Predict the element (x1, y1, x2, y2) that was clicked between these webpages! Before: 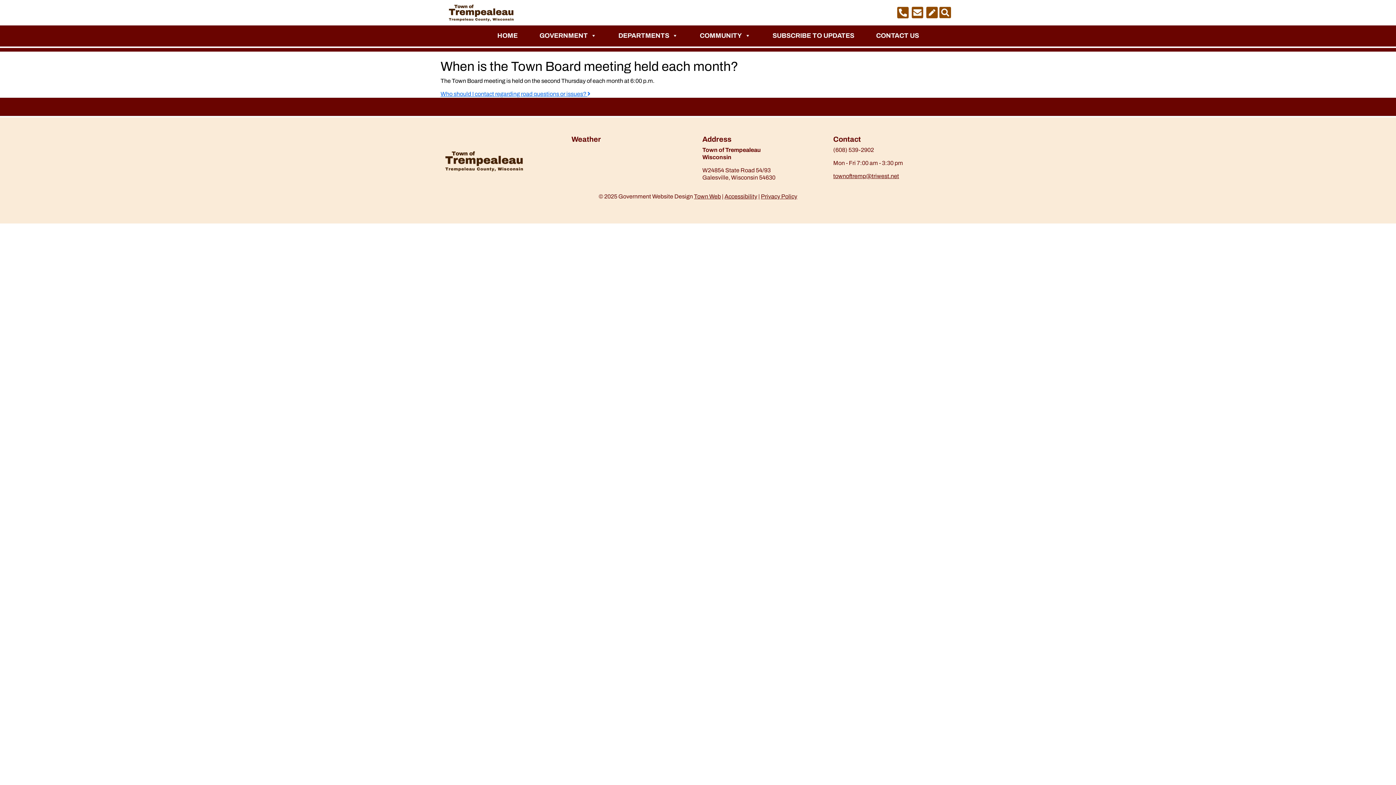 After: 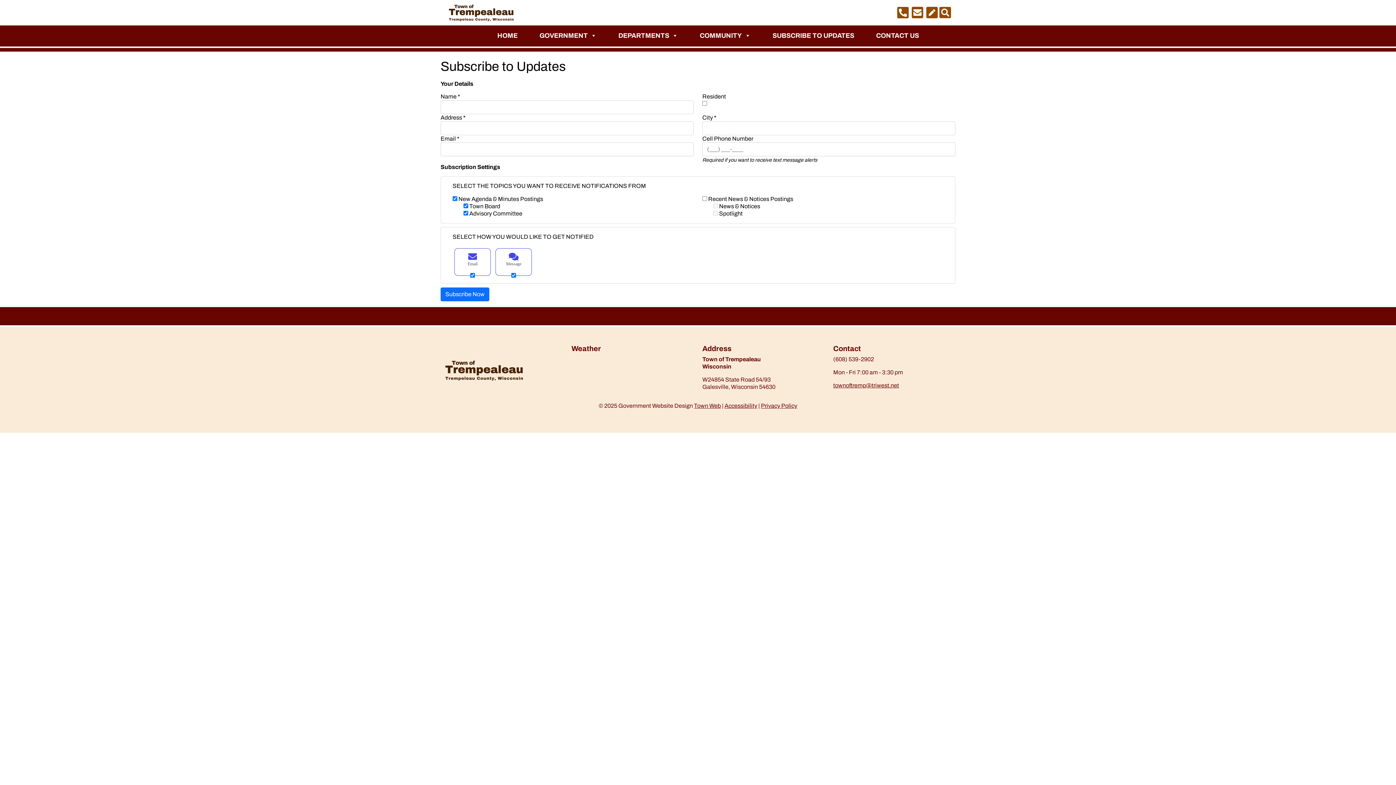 Action: label: SUBSCRIBE TO UPDATES bbox: (769, 28, 858, 42)